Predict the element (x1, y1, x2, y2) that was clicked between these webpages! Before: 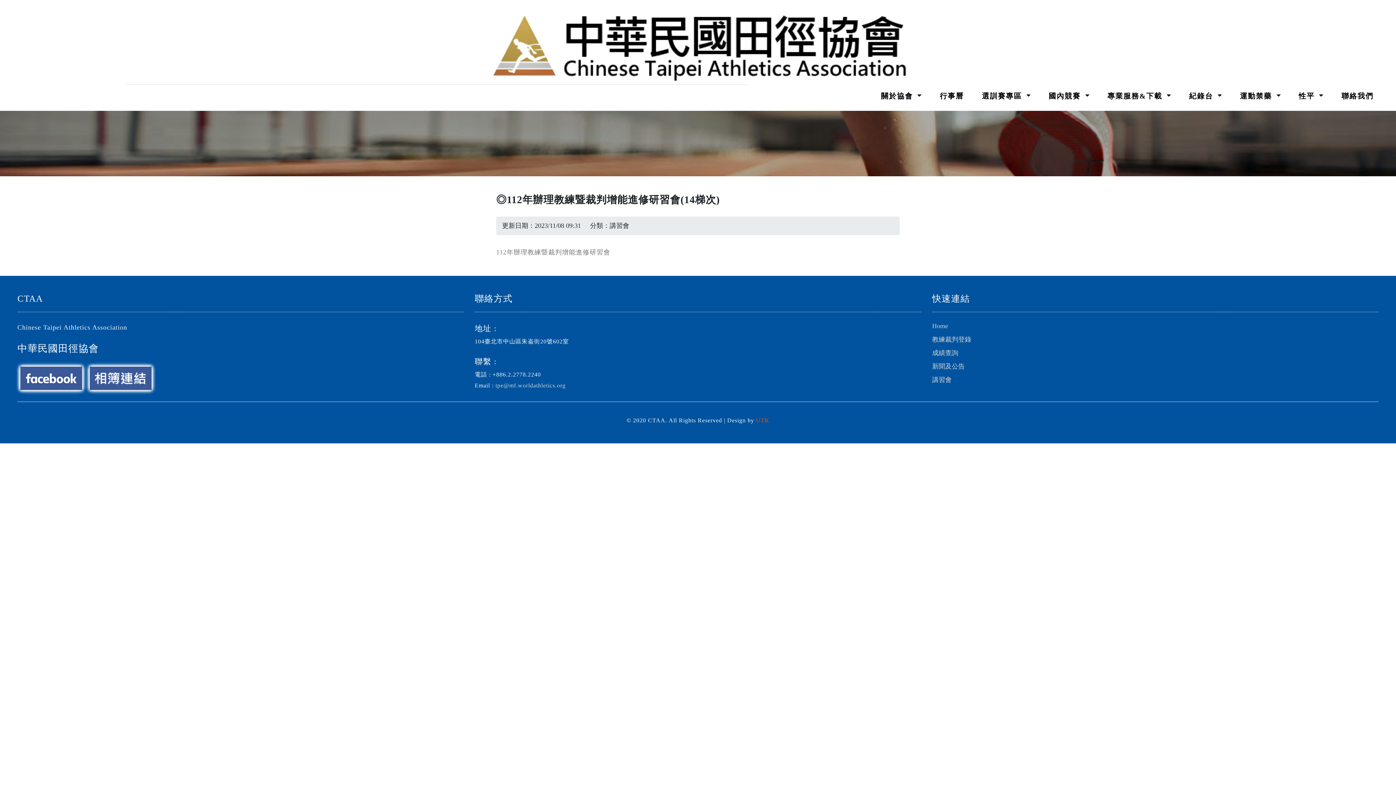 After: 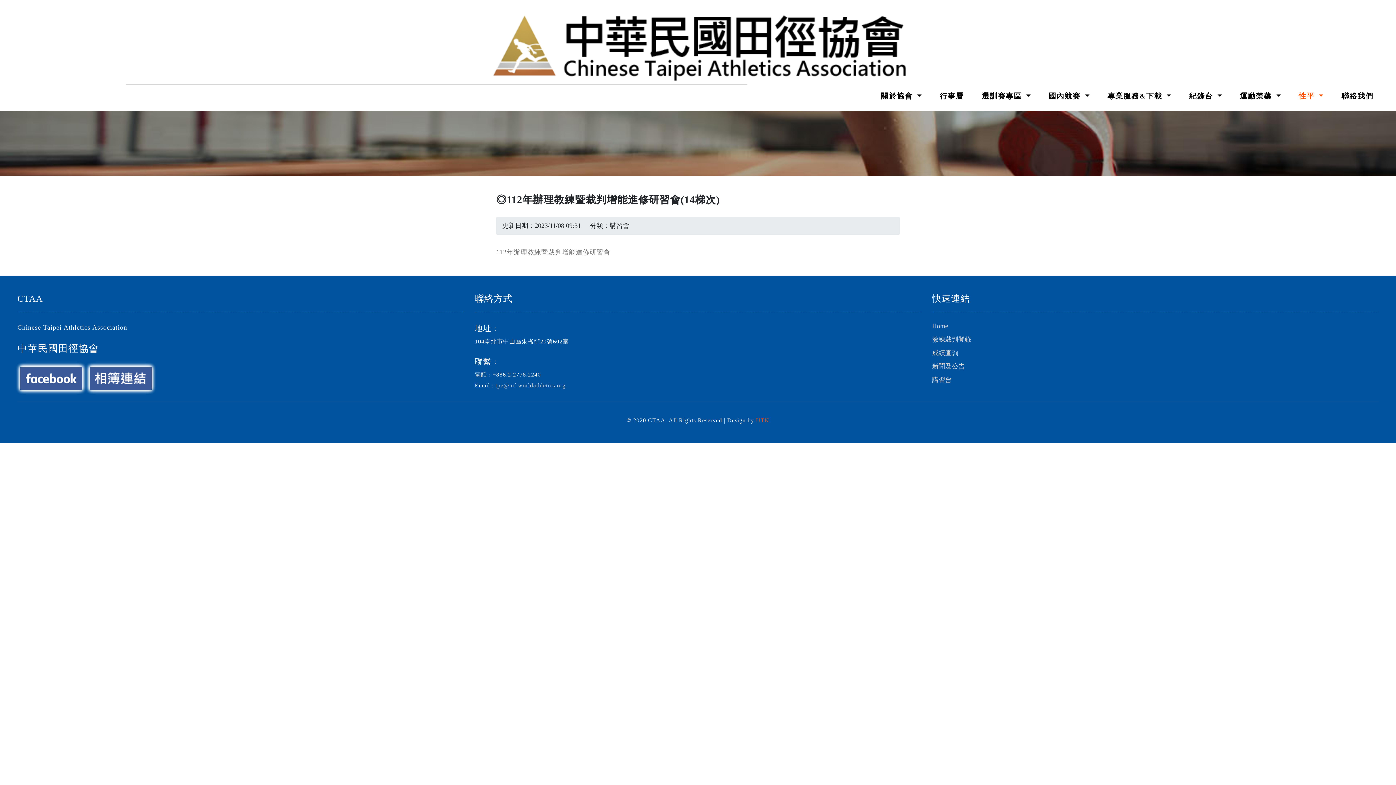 Action: label: 性平  bbox: (1293, 87, 1329, 105)